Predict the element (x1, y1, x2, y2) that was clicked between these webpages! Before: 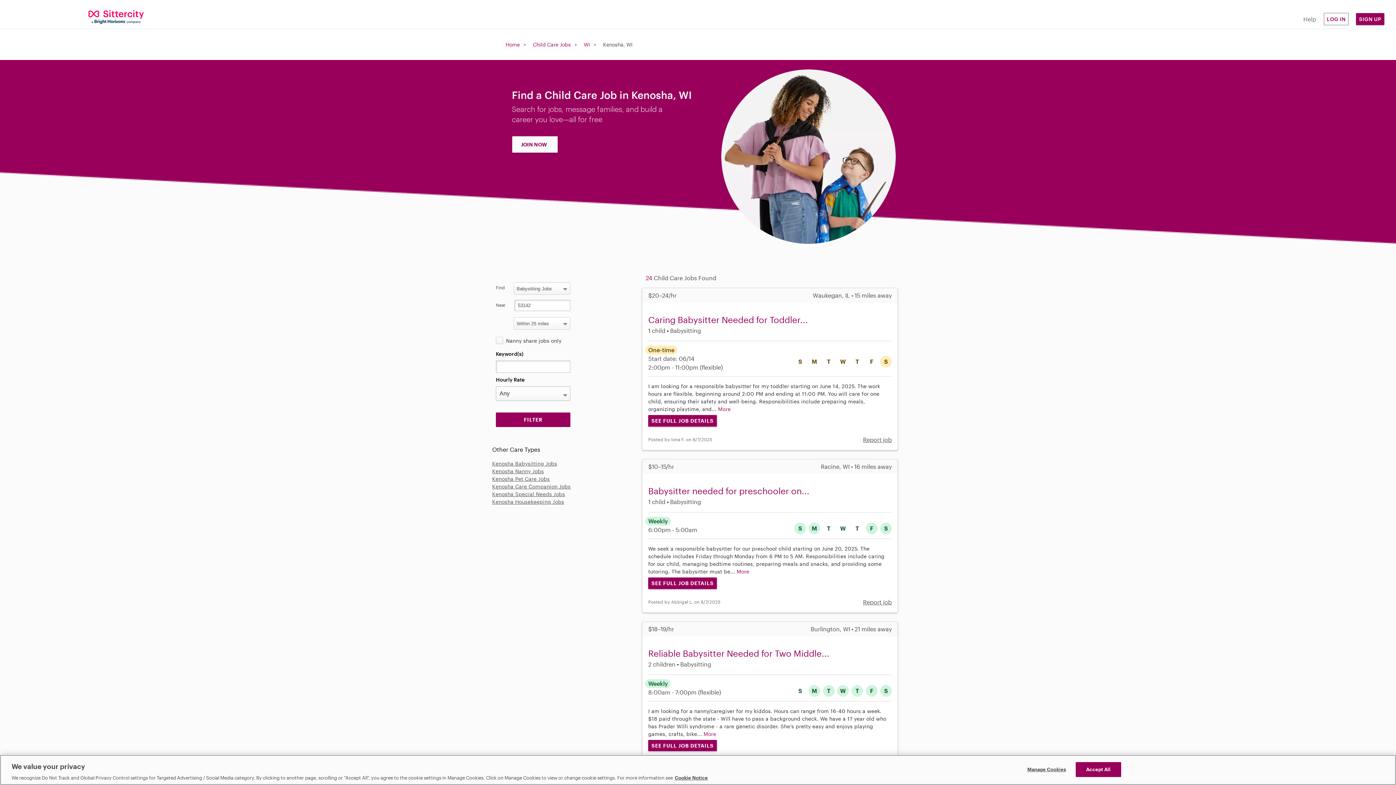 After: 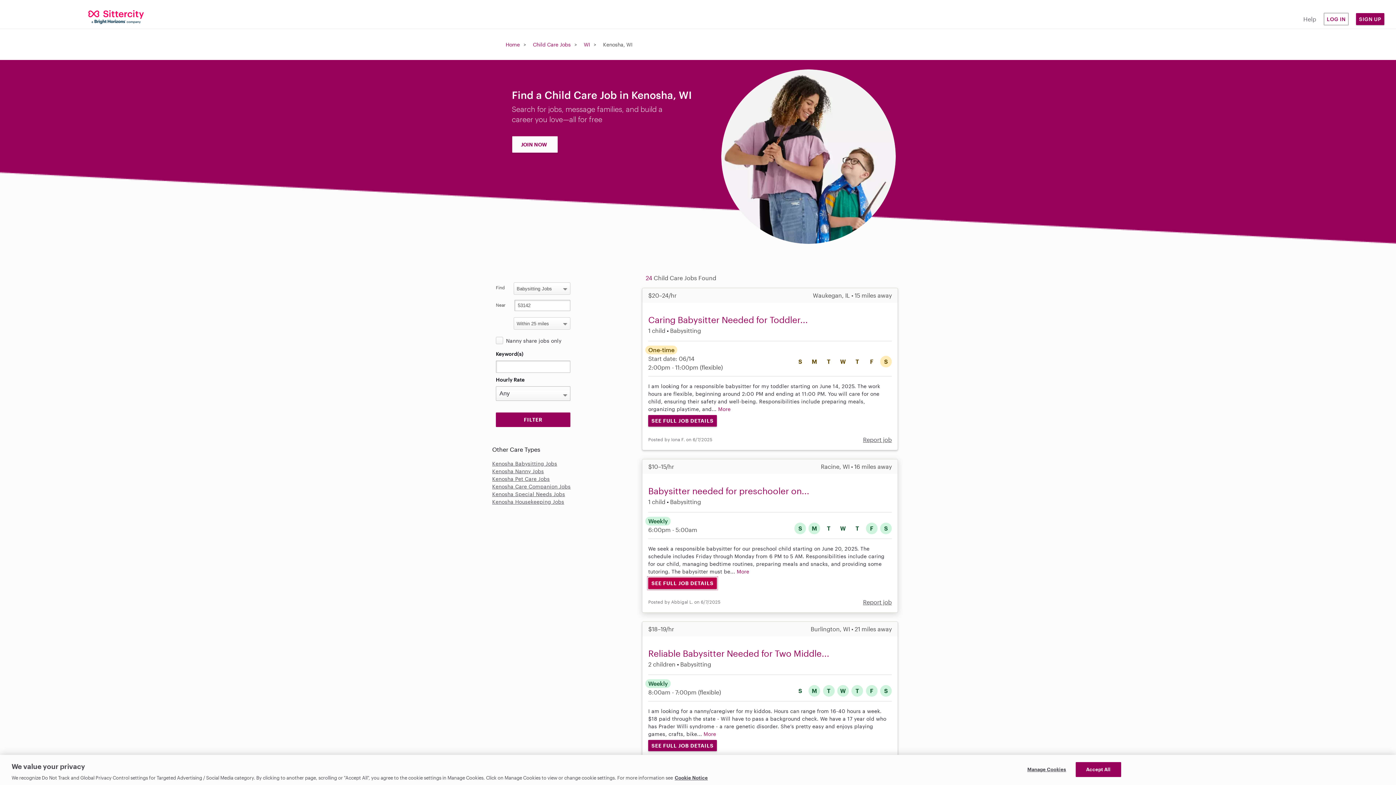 Action: bbox: (648, 577, 717, 589) label: SEE FULL JOB DETAILS